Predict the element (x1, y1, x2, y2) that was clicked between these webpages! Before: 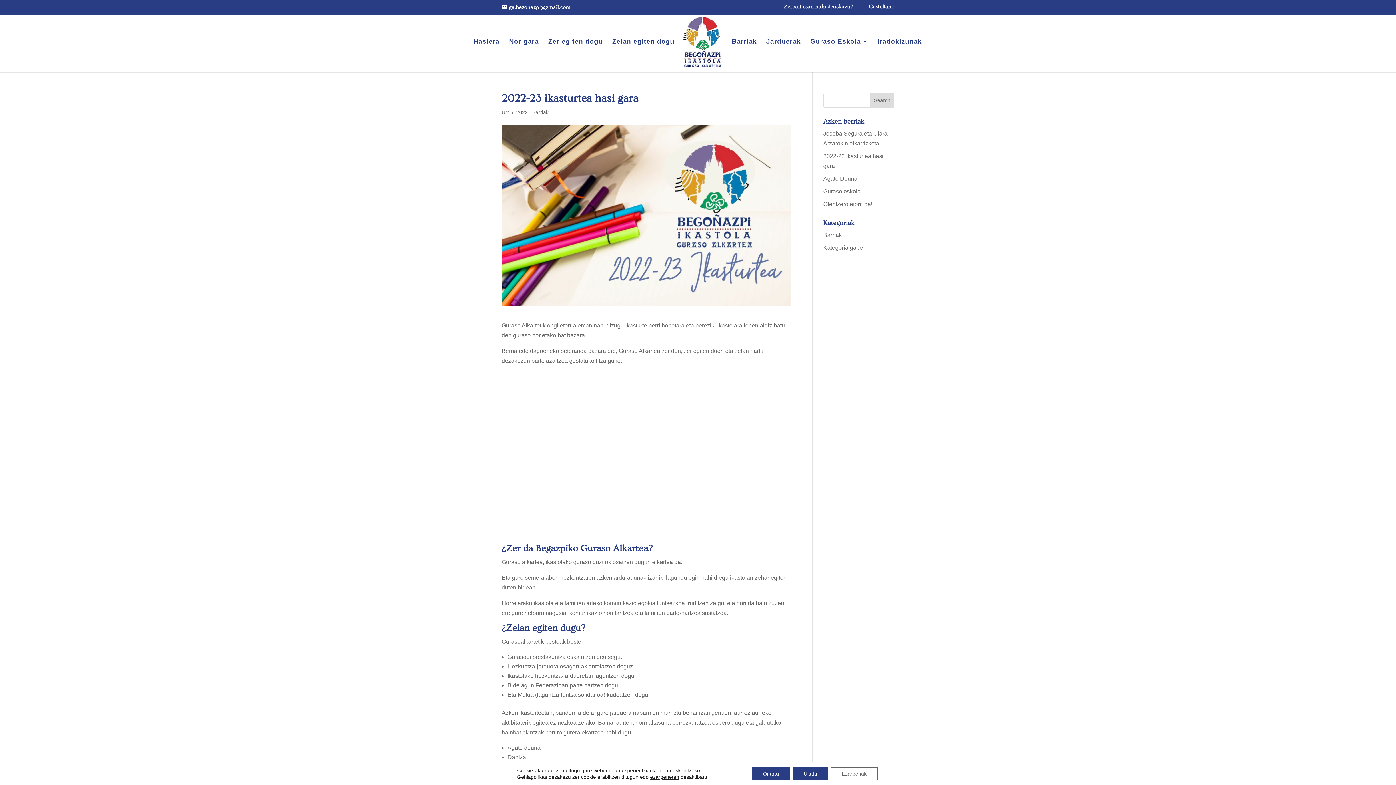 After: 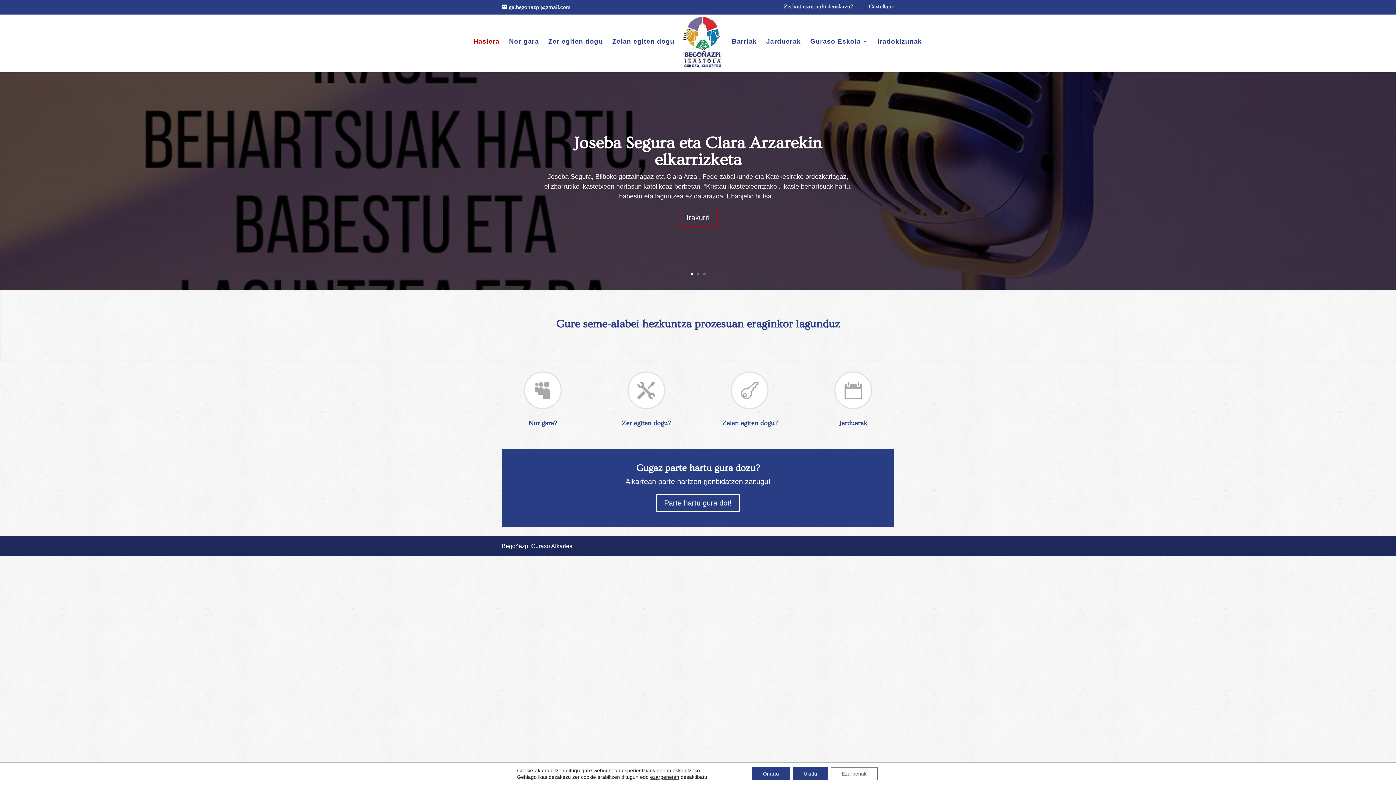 Action: bbox: (682, 15, 722, 76)